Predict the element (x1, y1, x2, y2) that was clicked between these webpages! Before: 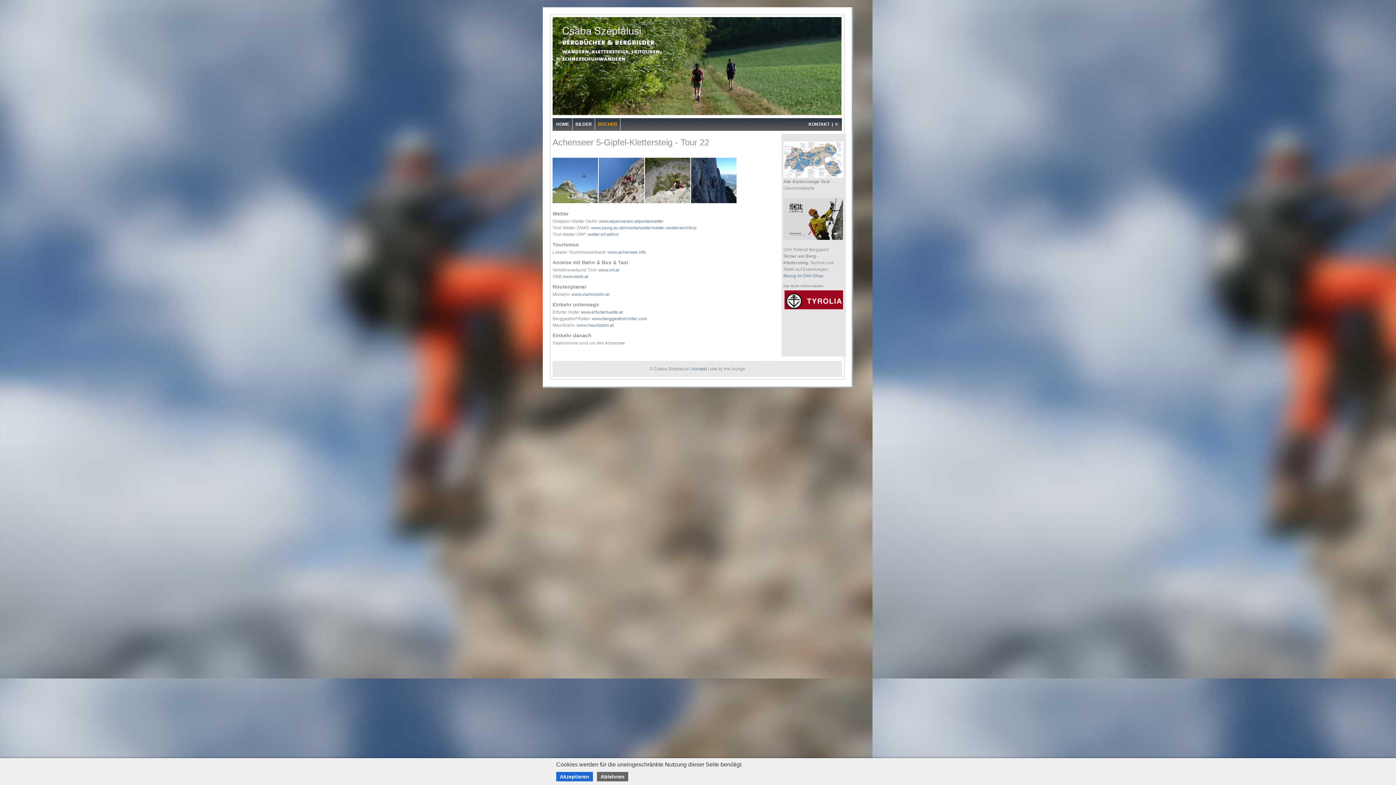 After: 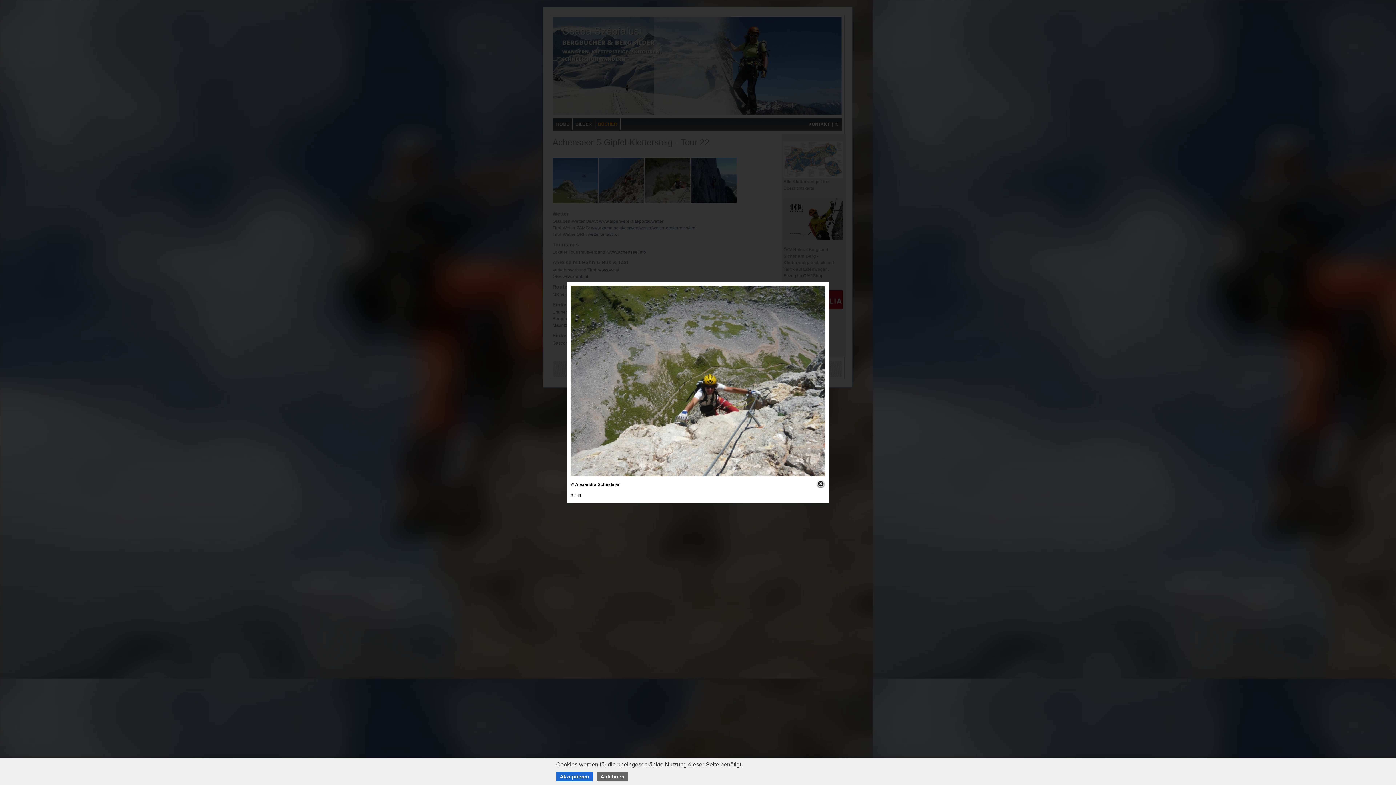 Action: bbox: (645, 200, 691, 205)